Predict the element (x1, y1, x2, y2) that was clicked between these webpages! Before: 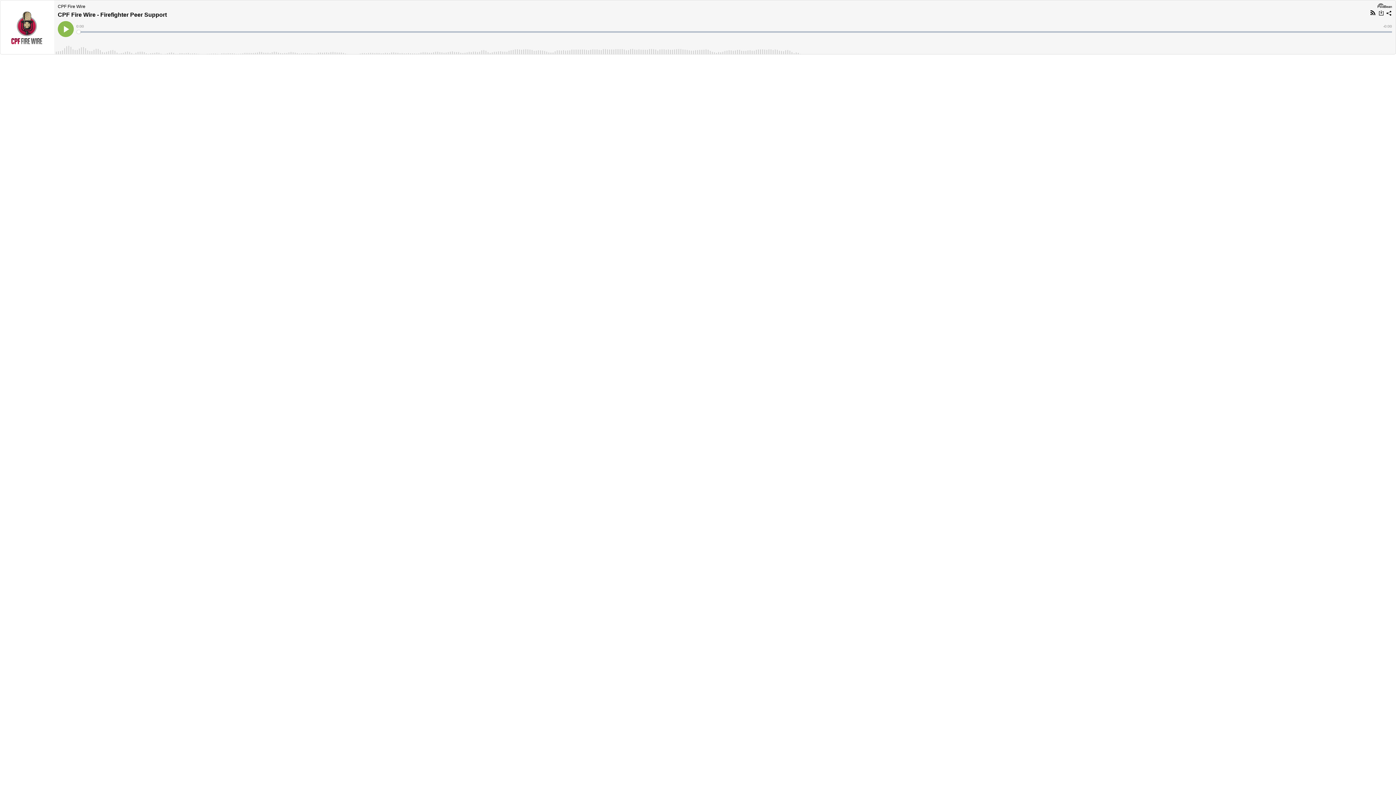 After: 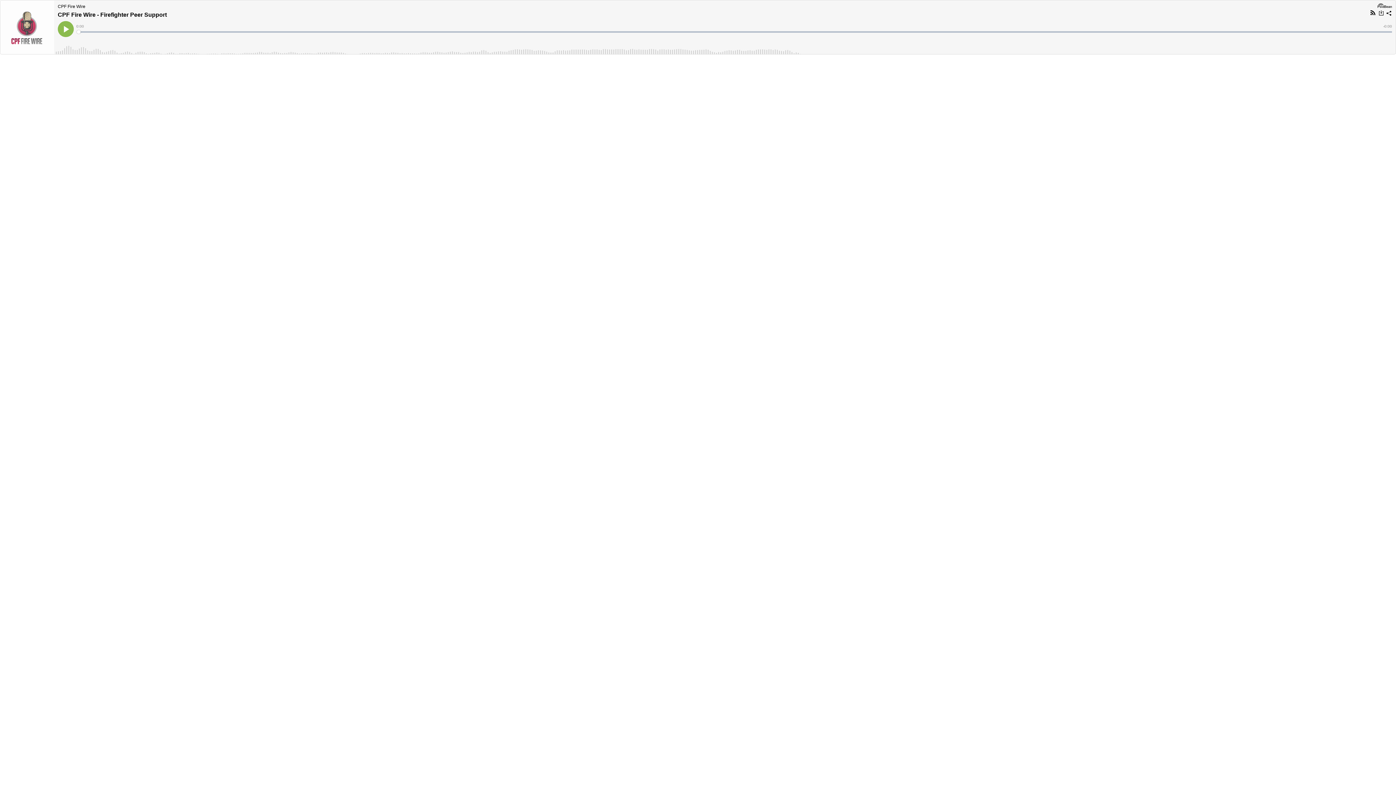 Action: bbox: (0, 0, 54, 54)